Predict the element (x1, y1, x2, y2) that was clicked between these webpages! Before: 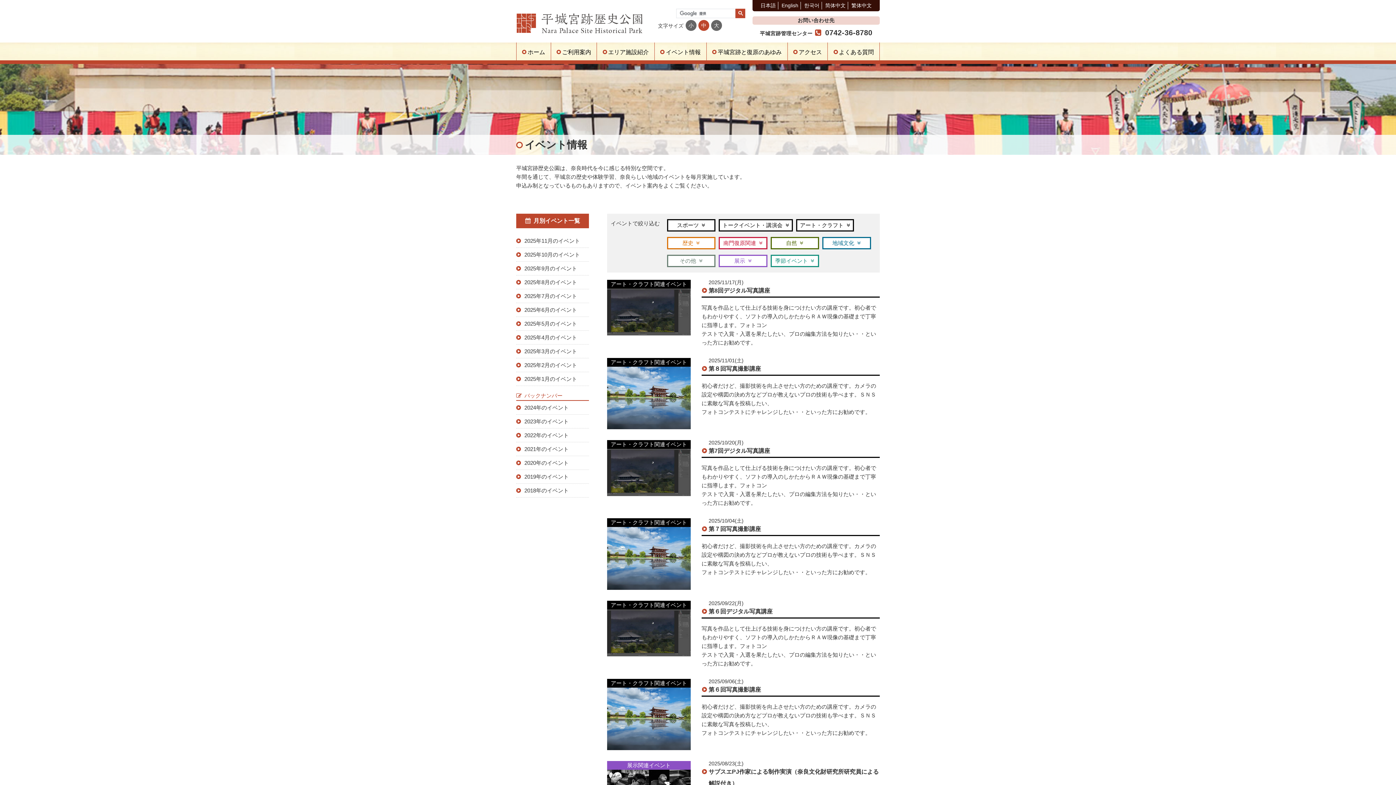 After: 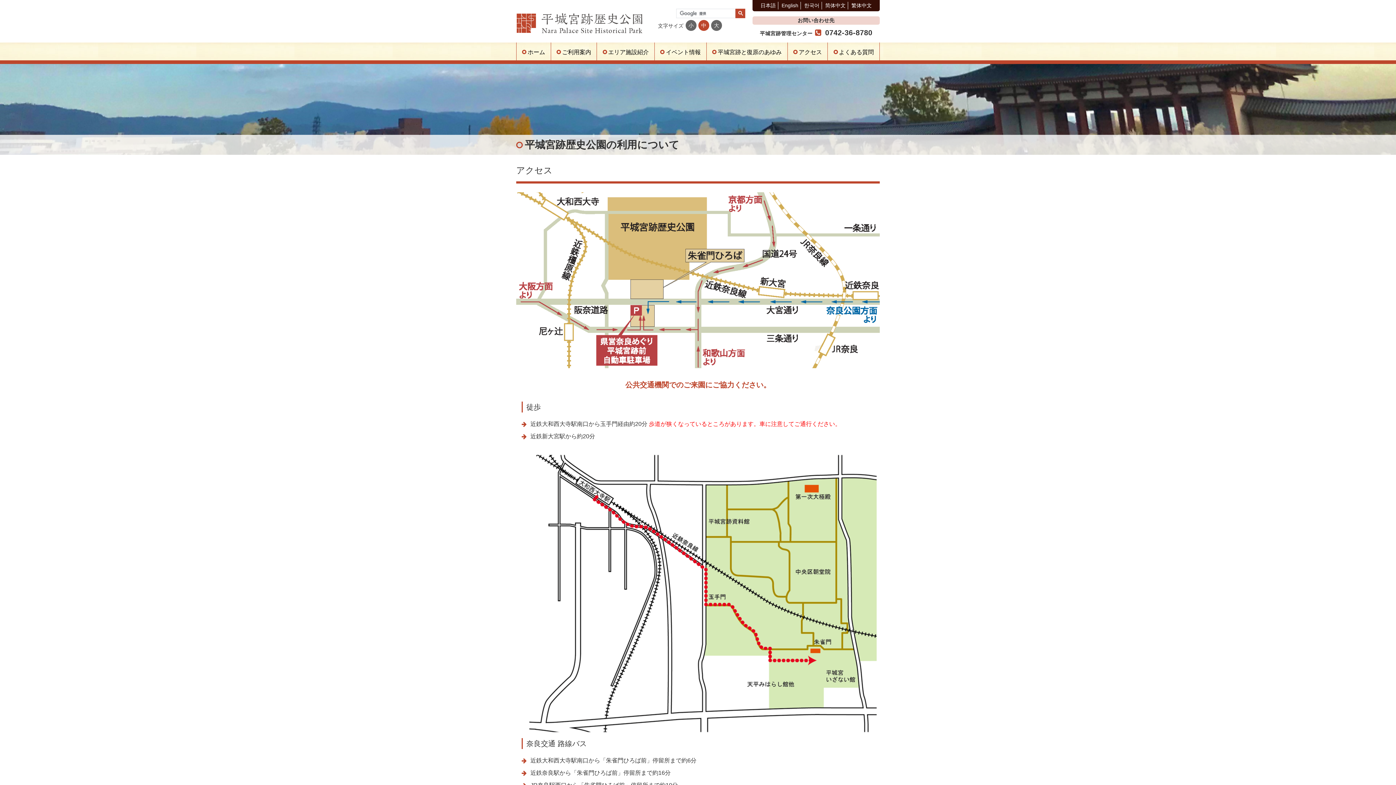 Action: label: アクセス bbox: (798, 49, 822, 55)